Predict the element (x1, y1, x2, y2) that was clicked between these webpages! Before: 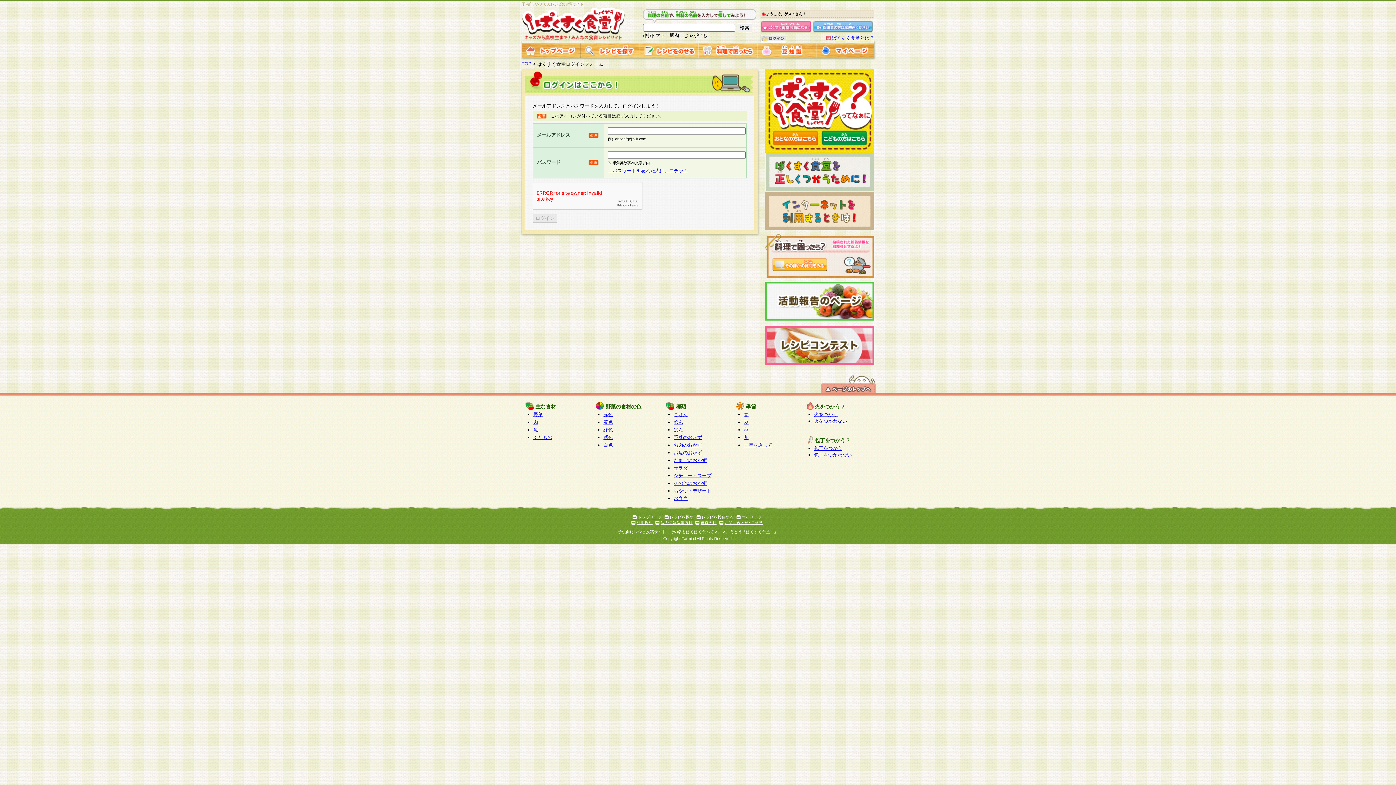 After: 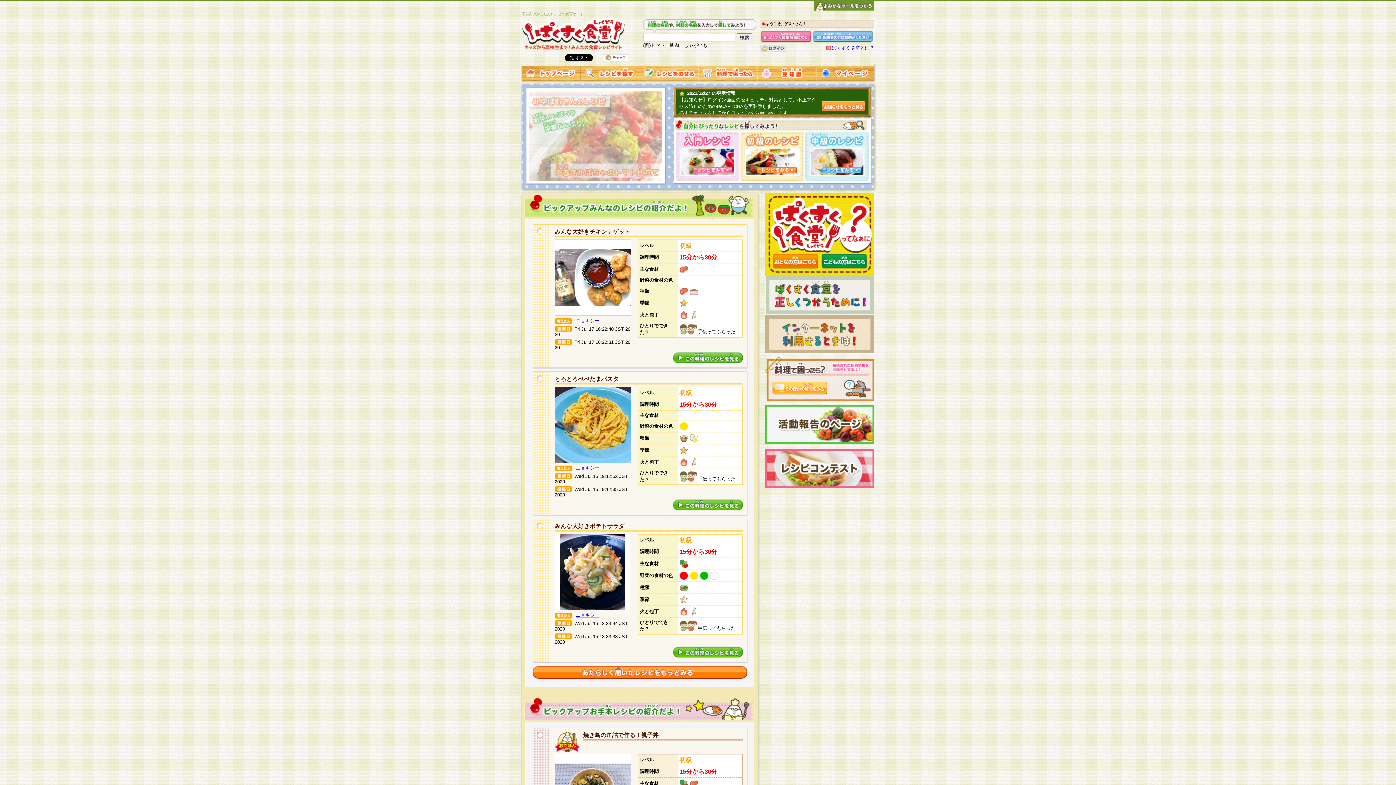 Action: label: トップページ bbox: (637, 515, 661, 519)